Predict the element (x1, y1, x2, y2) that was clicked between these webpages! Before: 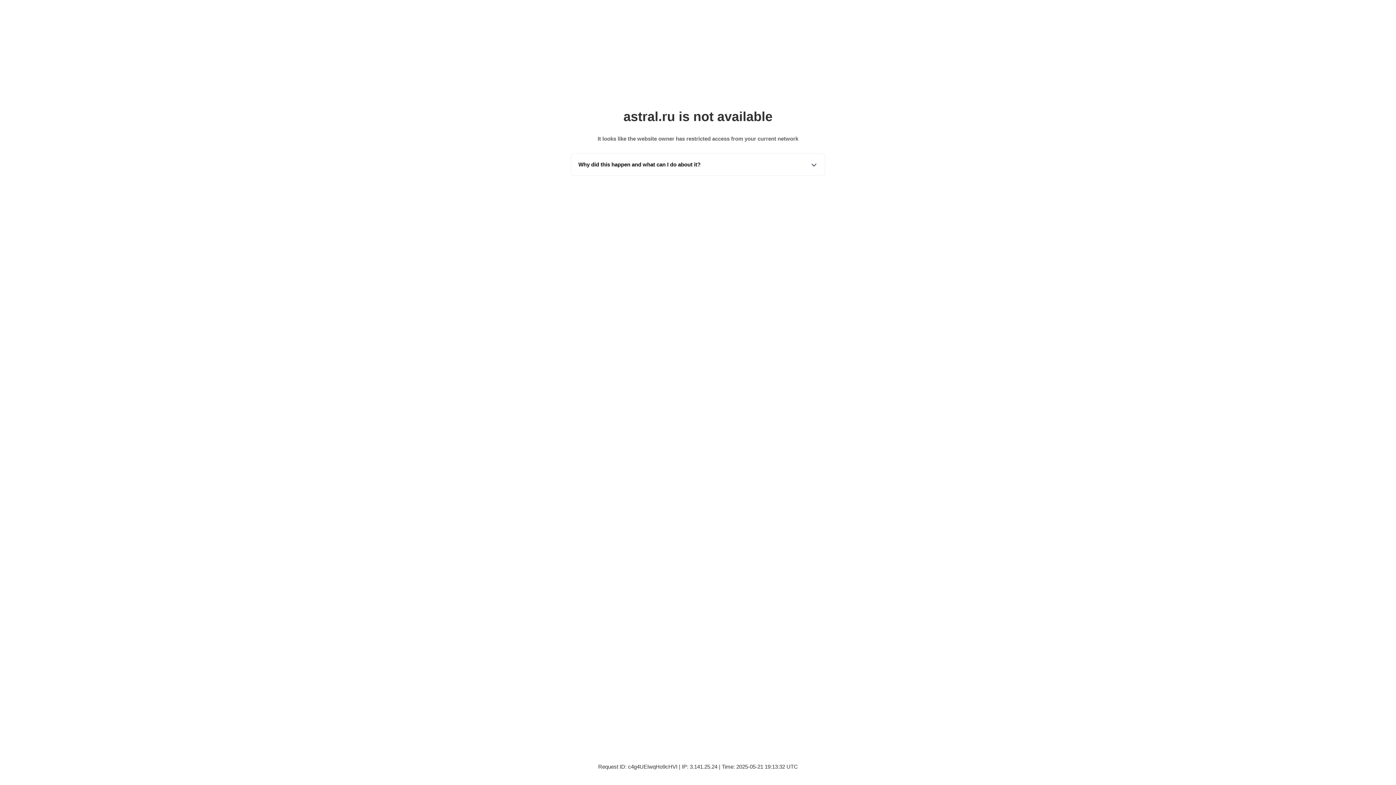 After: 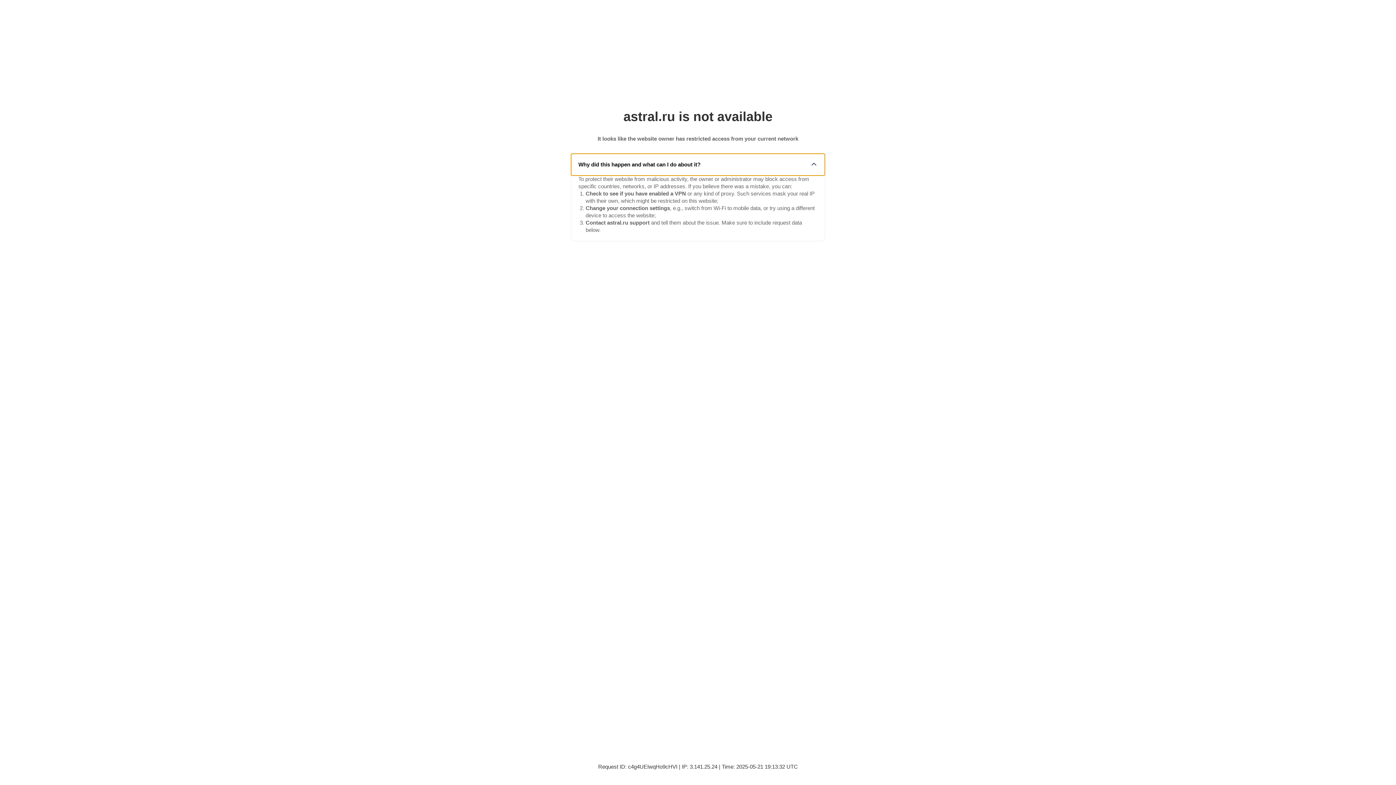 Action: label: Why did this happen and what can I do about it? bbox: (571, 153, 825, 175)